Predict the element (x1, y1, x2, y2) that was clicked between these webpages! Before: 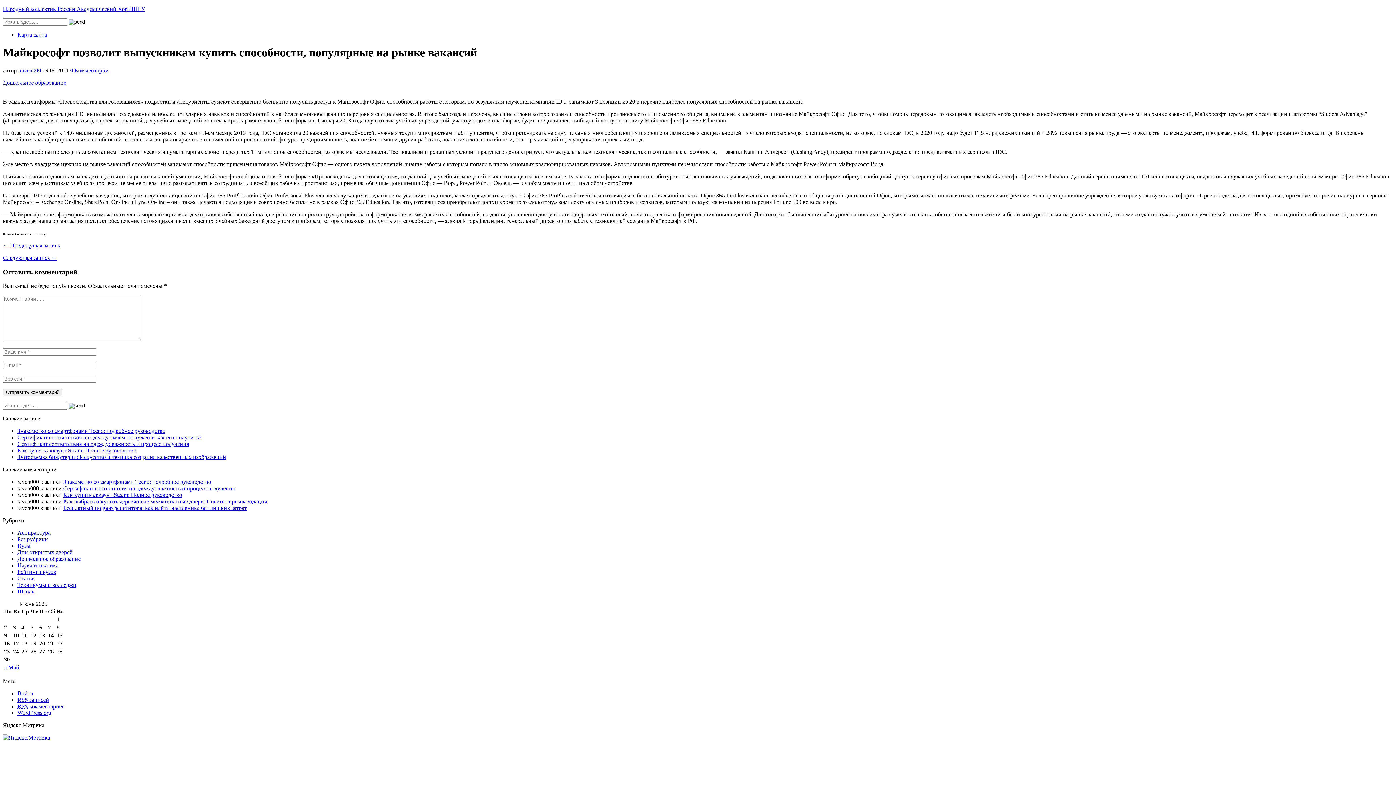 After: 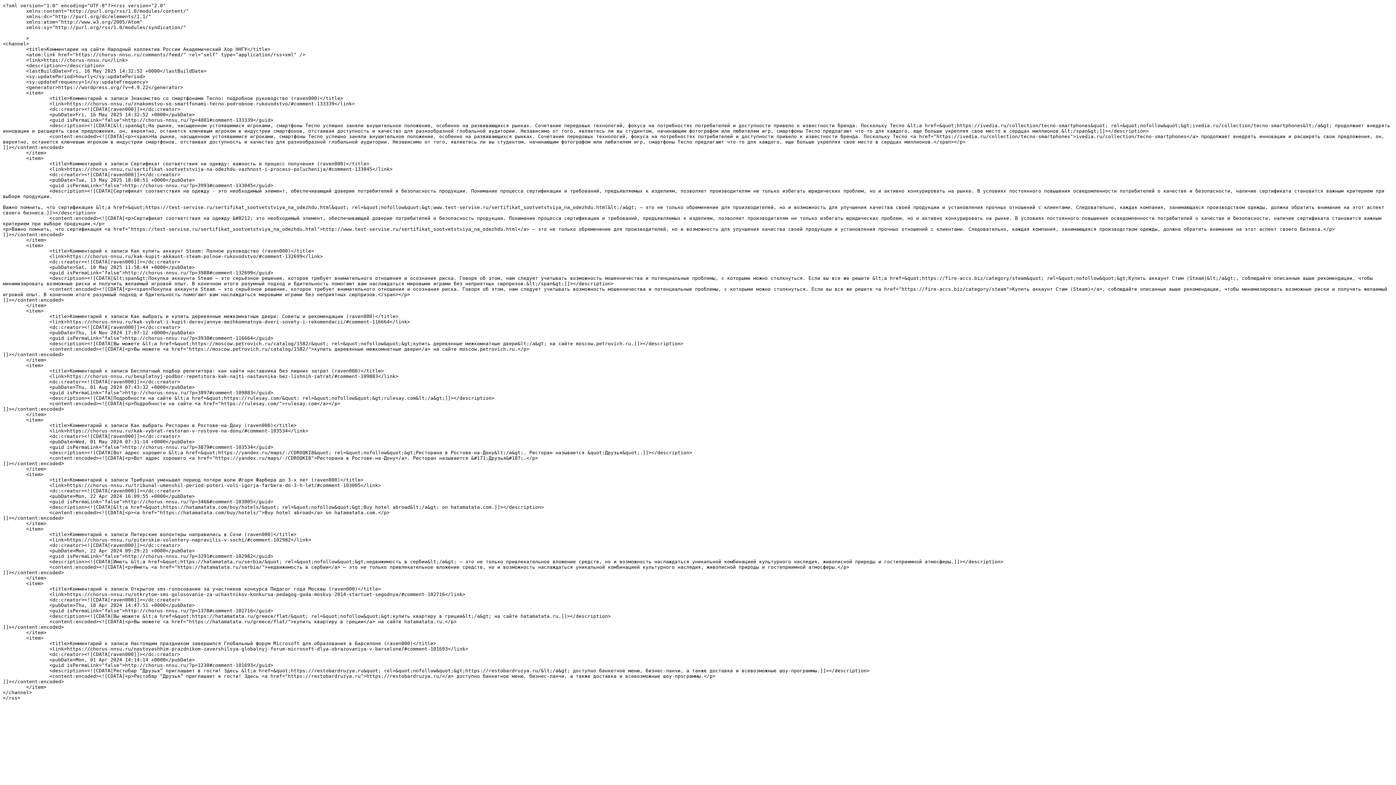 Action: label: RSS комментариев bbox: (17, 703, 64, 709)